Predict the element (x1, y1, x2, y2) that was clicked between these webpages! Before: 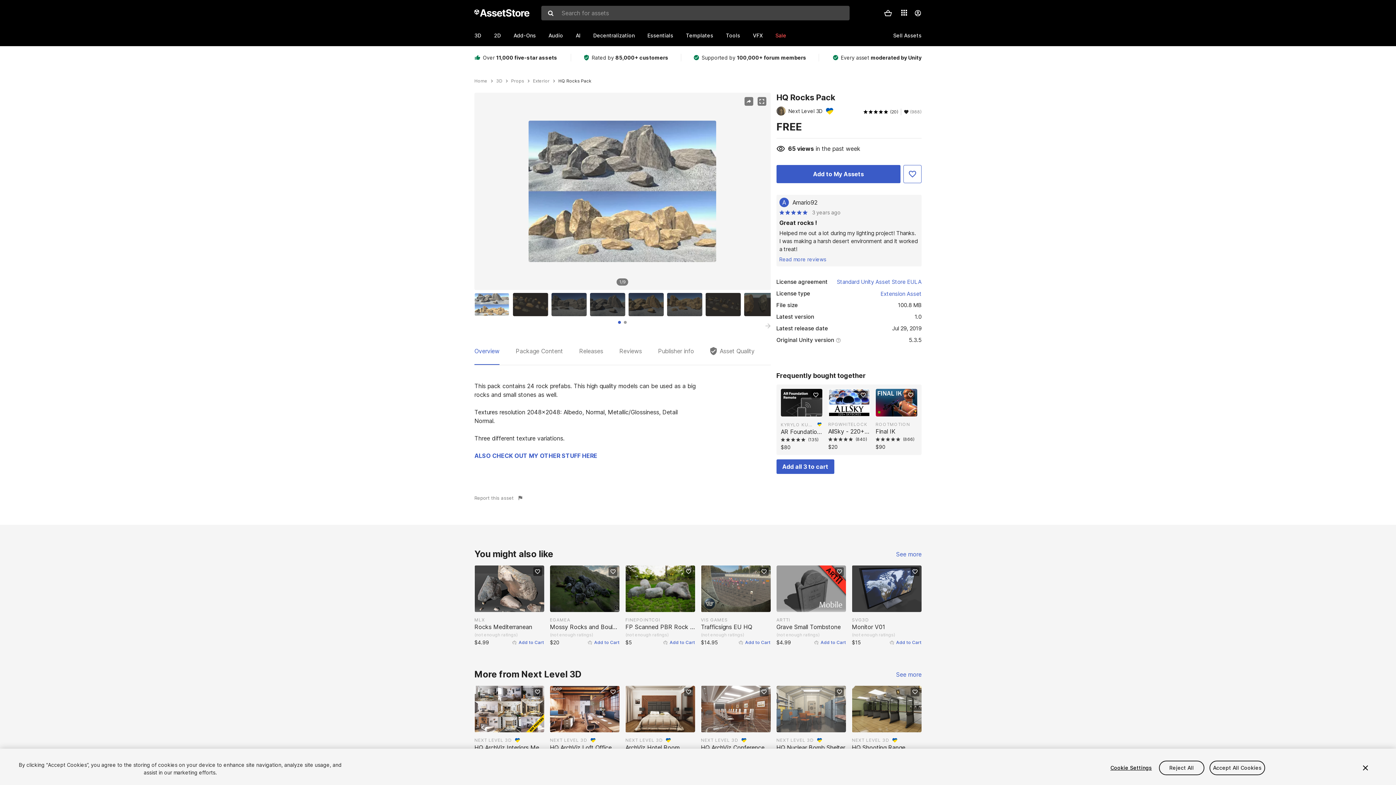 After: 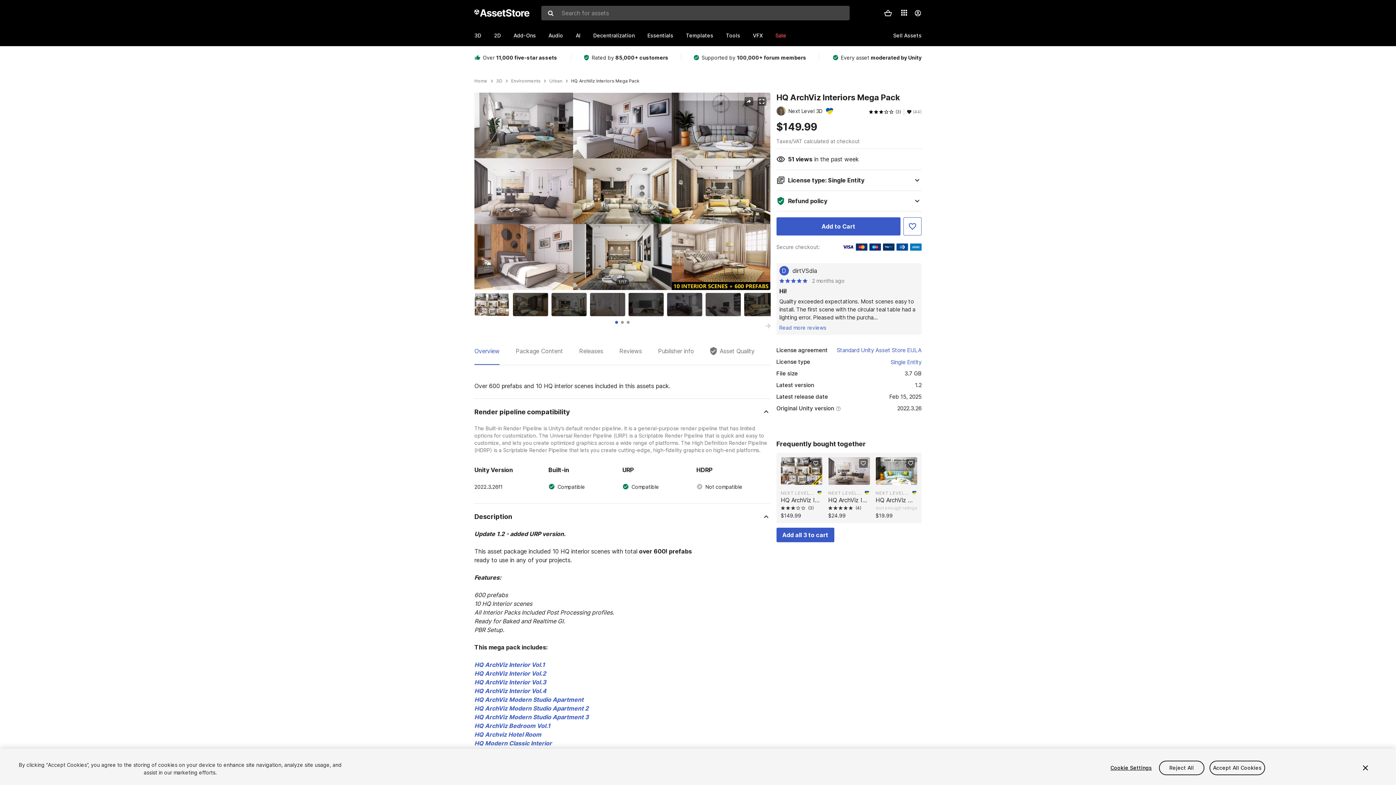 Action: label: QUICK LOOK bbox: (474, 686, 544, 732)